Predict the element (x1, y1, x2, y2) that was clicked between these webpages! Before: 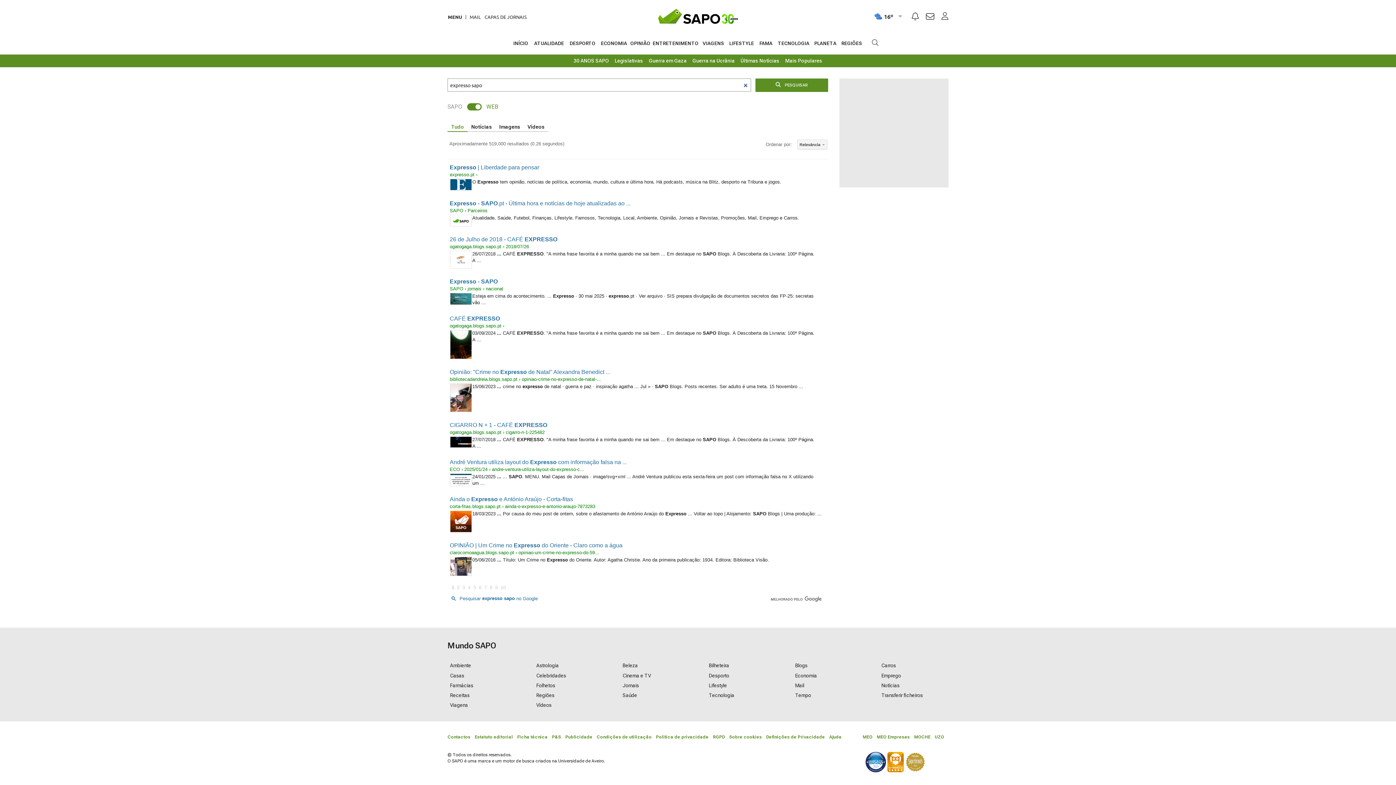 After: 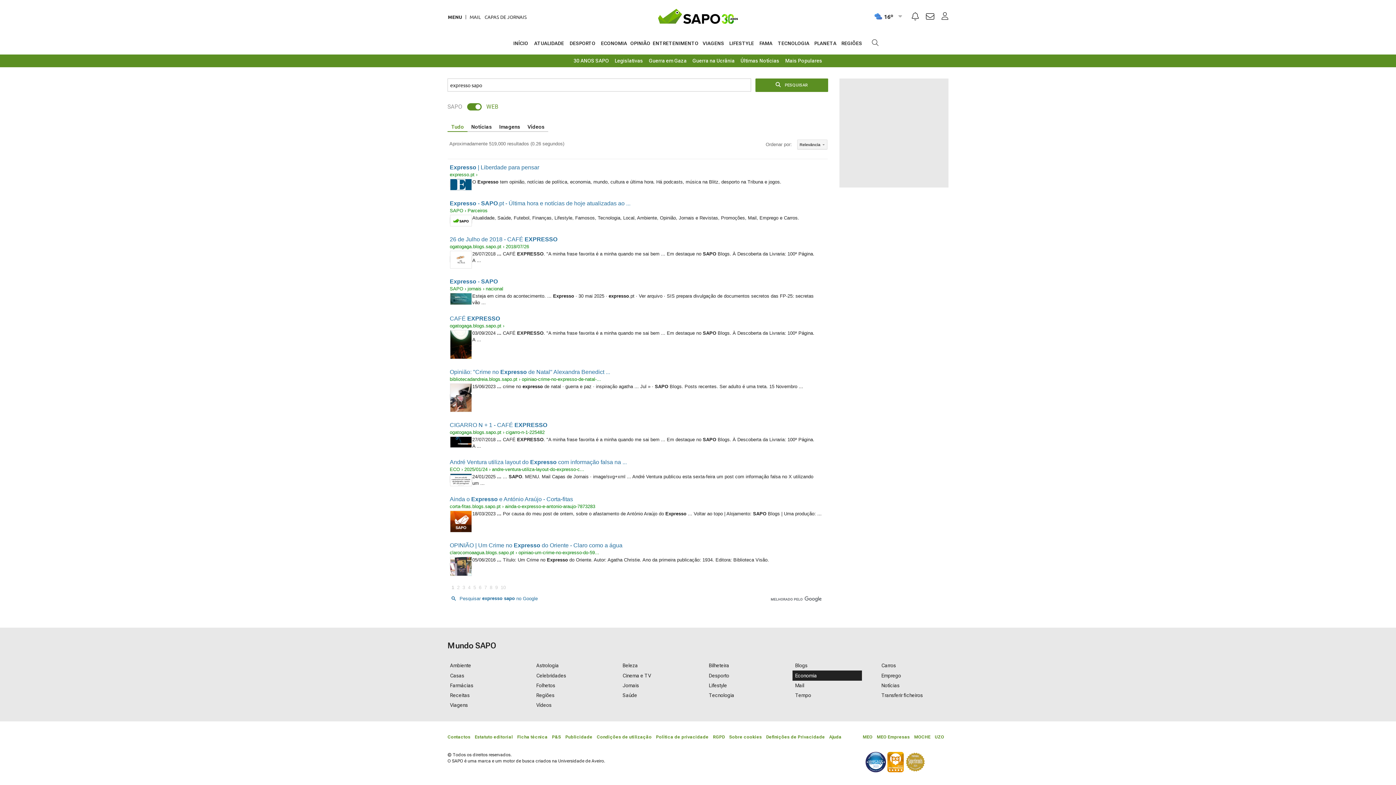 Action: label: Economia bbox: (792, 671, 862, 680)